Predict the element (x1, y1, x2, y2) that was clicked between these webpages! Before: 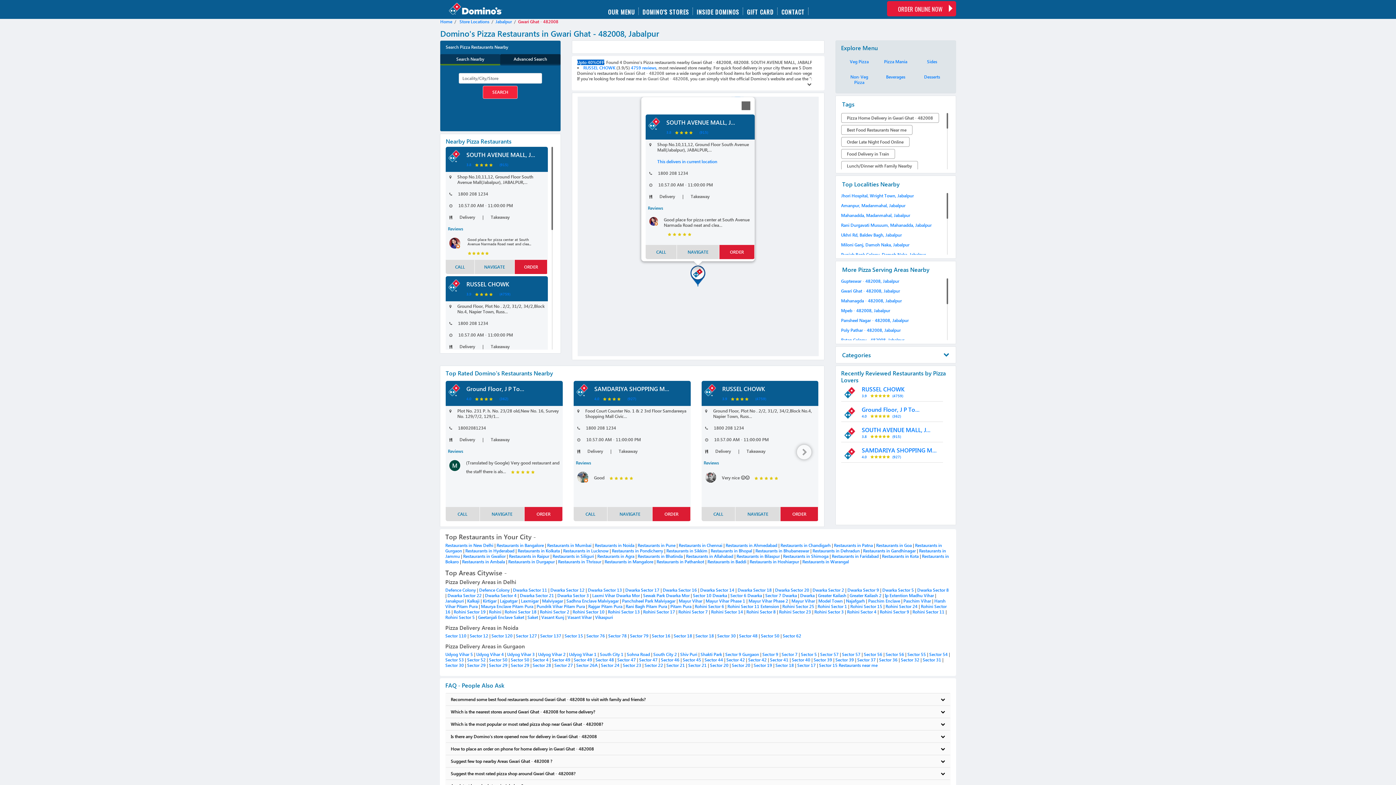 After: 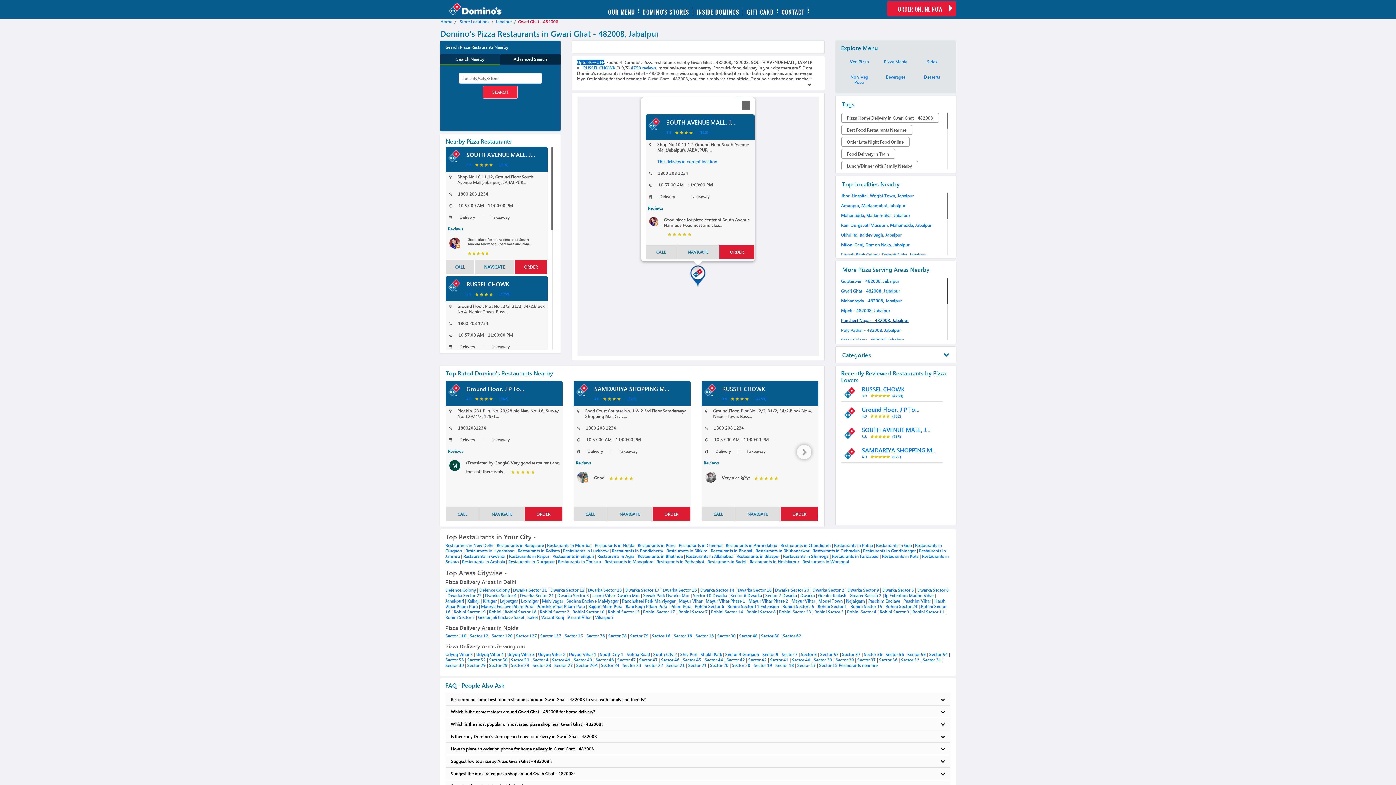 Action: label: Pansheel Nagar - 482008, Jabalpur bbox: (841, 317, 908, 323)